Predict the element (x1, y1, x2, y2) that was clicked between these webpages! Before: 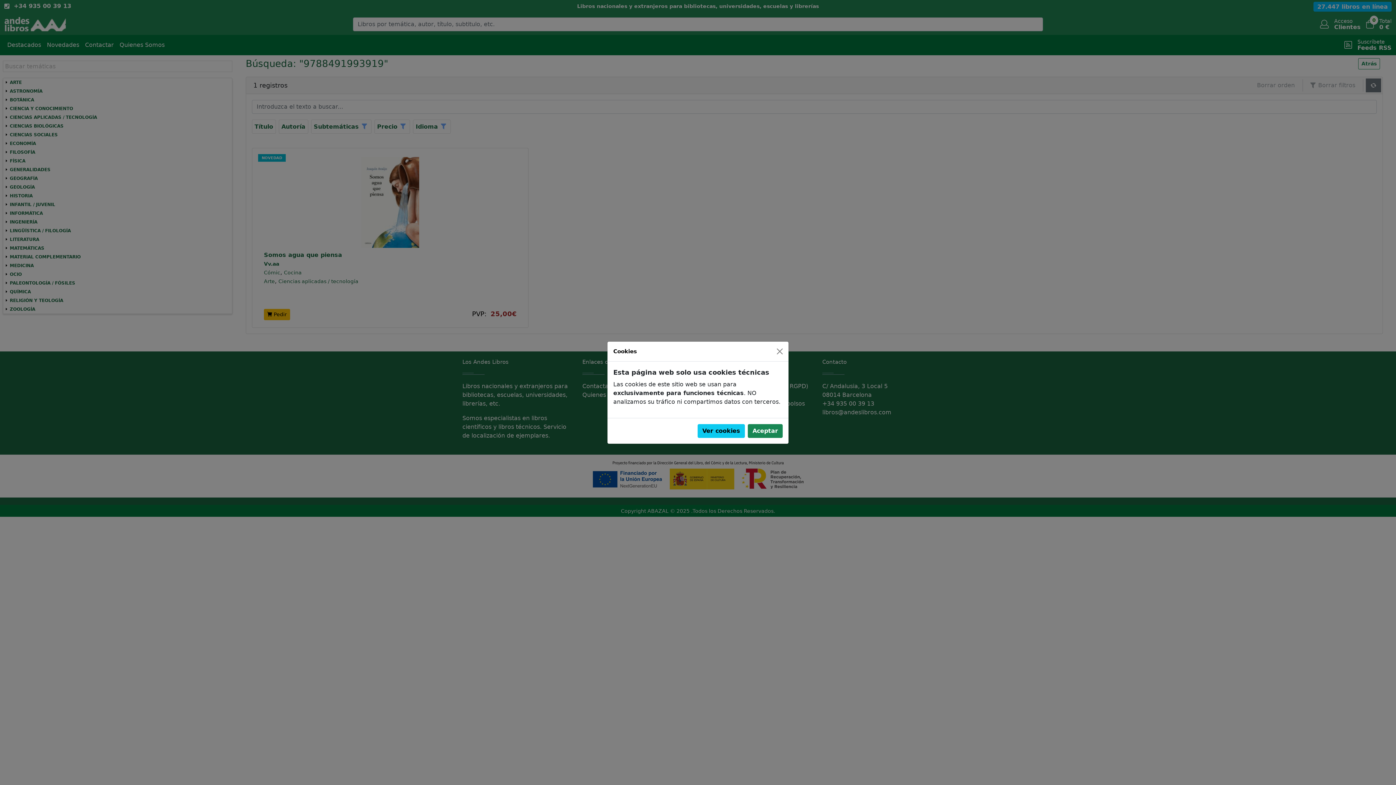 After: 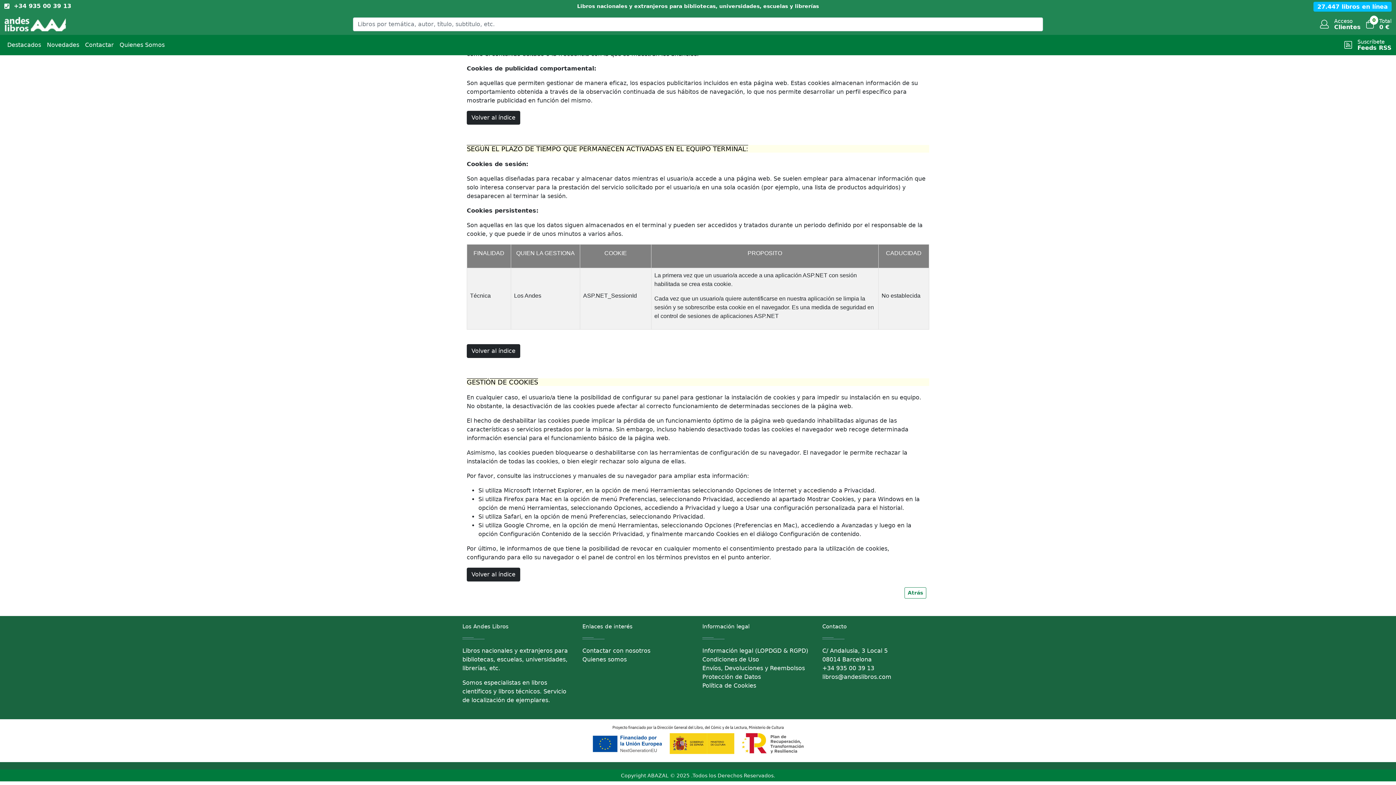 Action: label: Ver cookies bbox: (697, 424, 745, 438)